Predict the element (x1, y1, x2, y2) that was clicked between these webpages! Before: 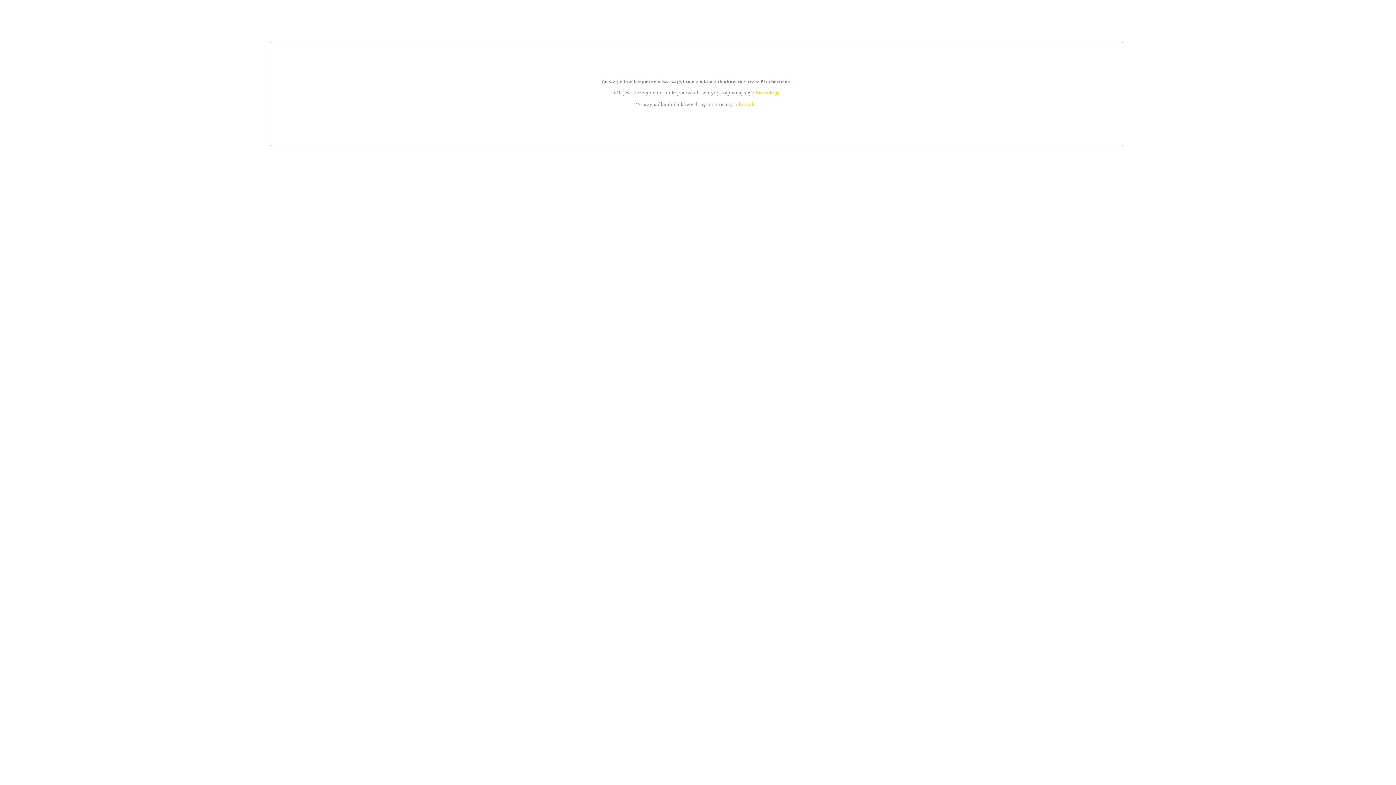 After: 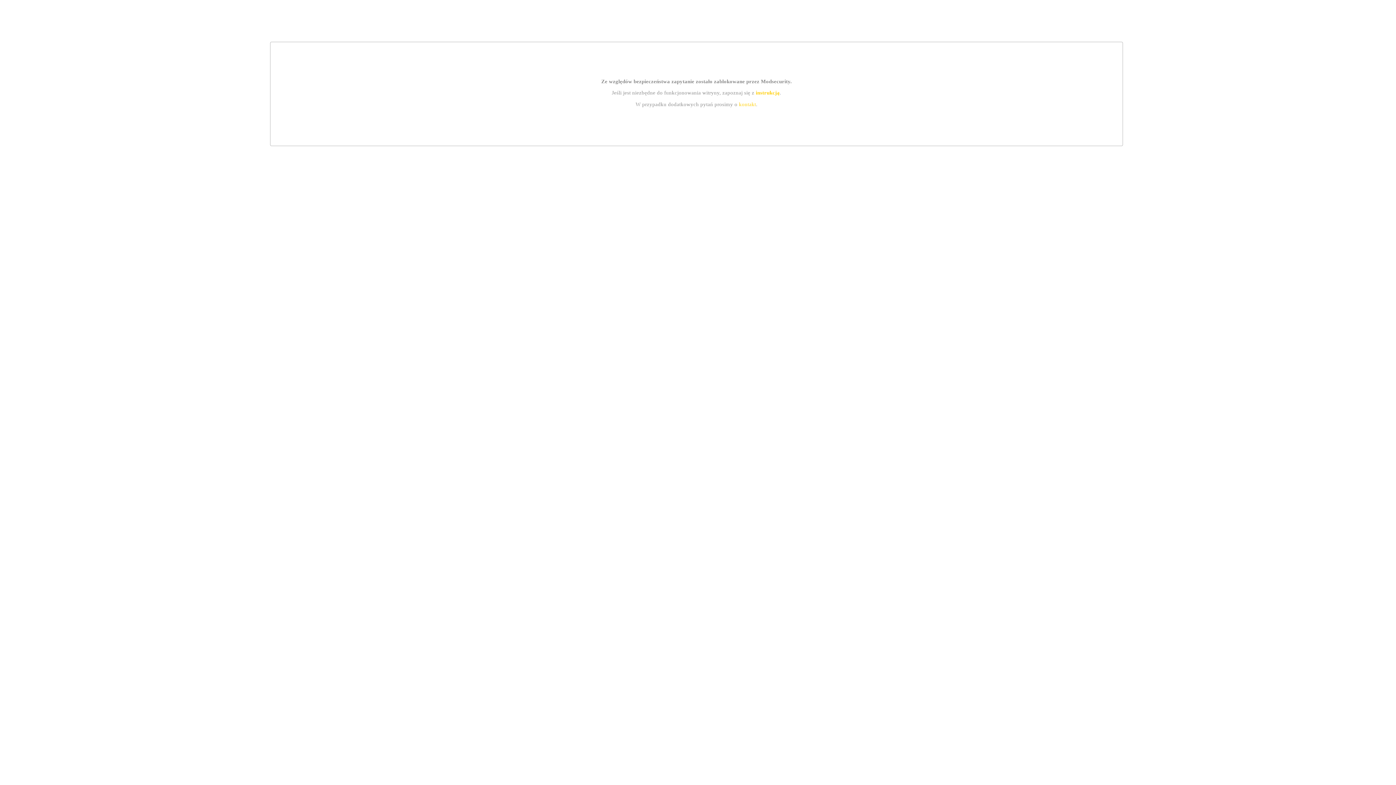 Action: label: instrukcją bbox: (755, 89, 779, 95)